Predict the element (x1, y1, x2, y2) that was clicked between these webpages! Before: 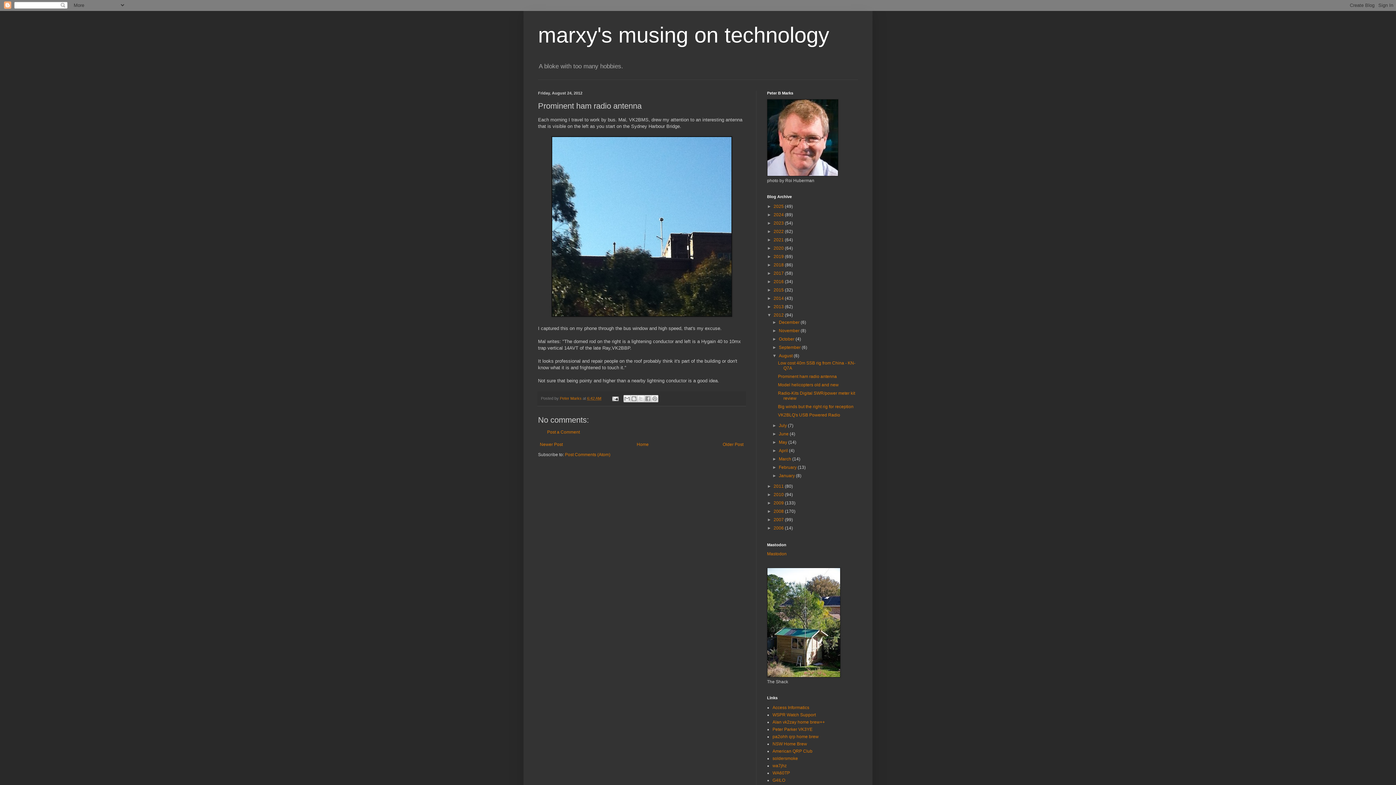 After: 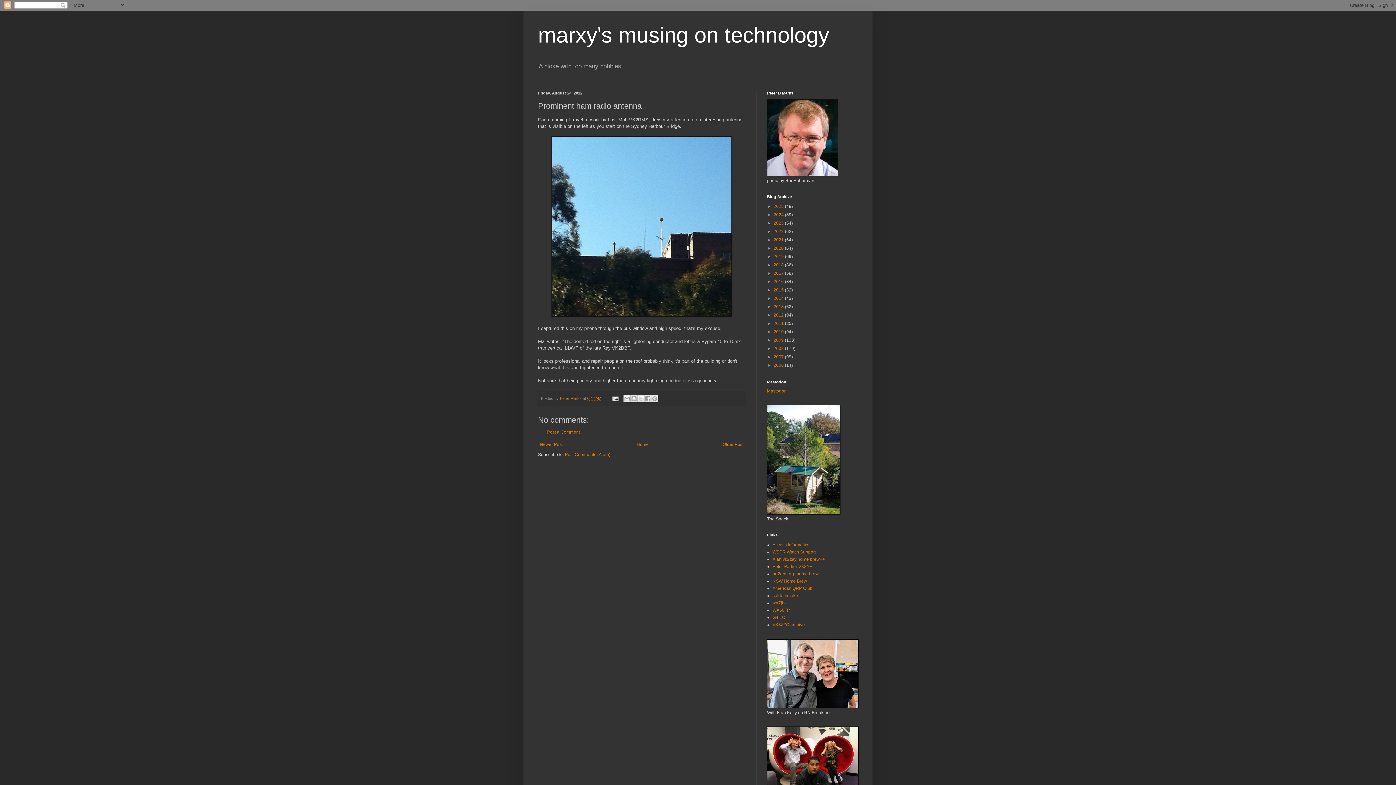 Action: bbox: (767, 312, 773, 317) label: ▼  